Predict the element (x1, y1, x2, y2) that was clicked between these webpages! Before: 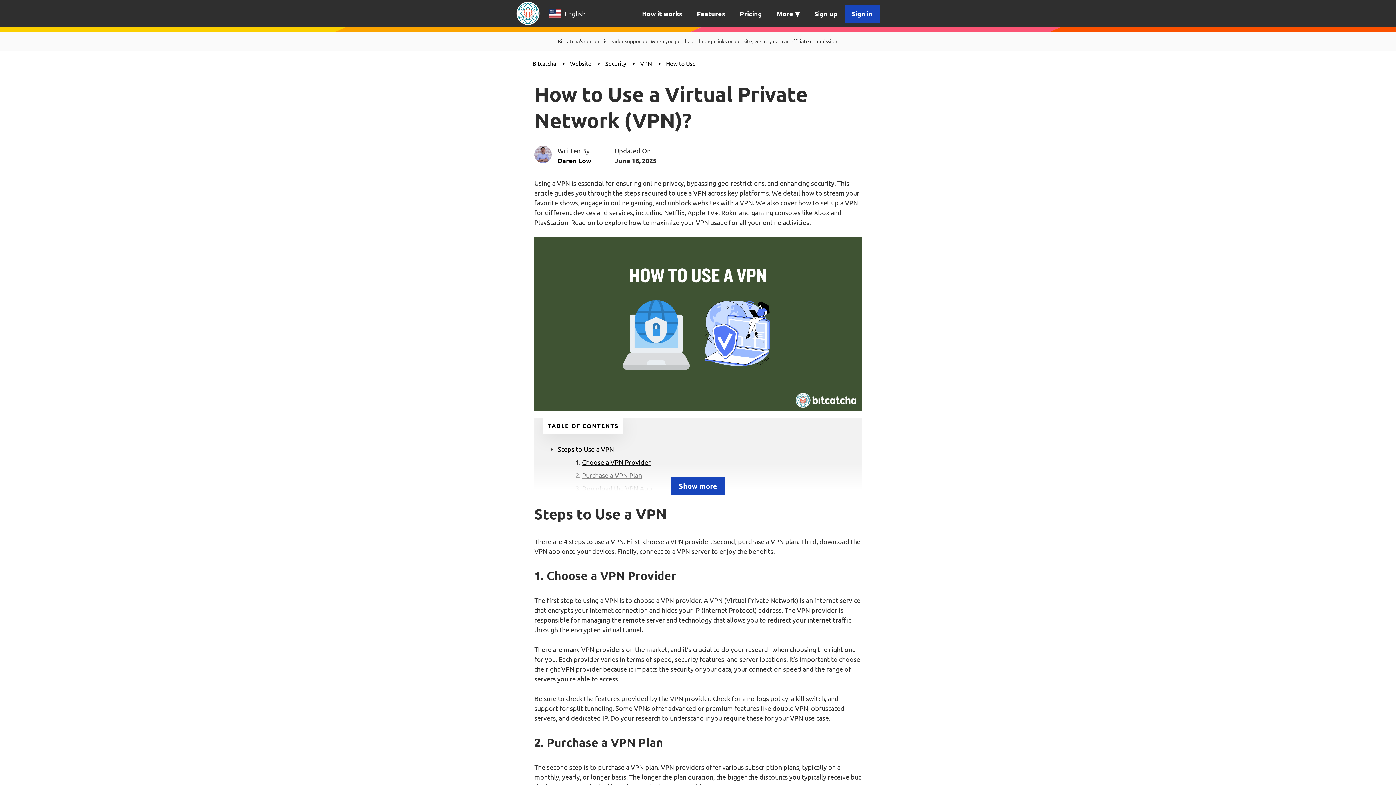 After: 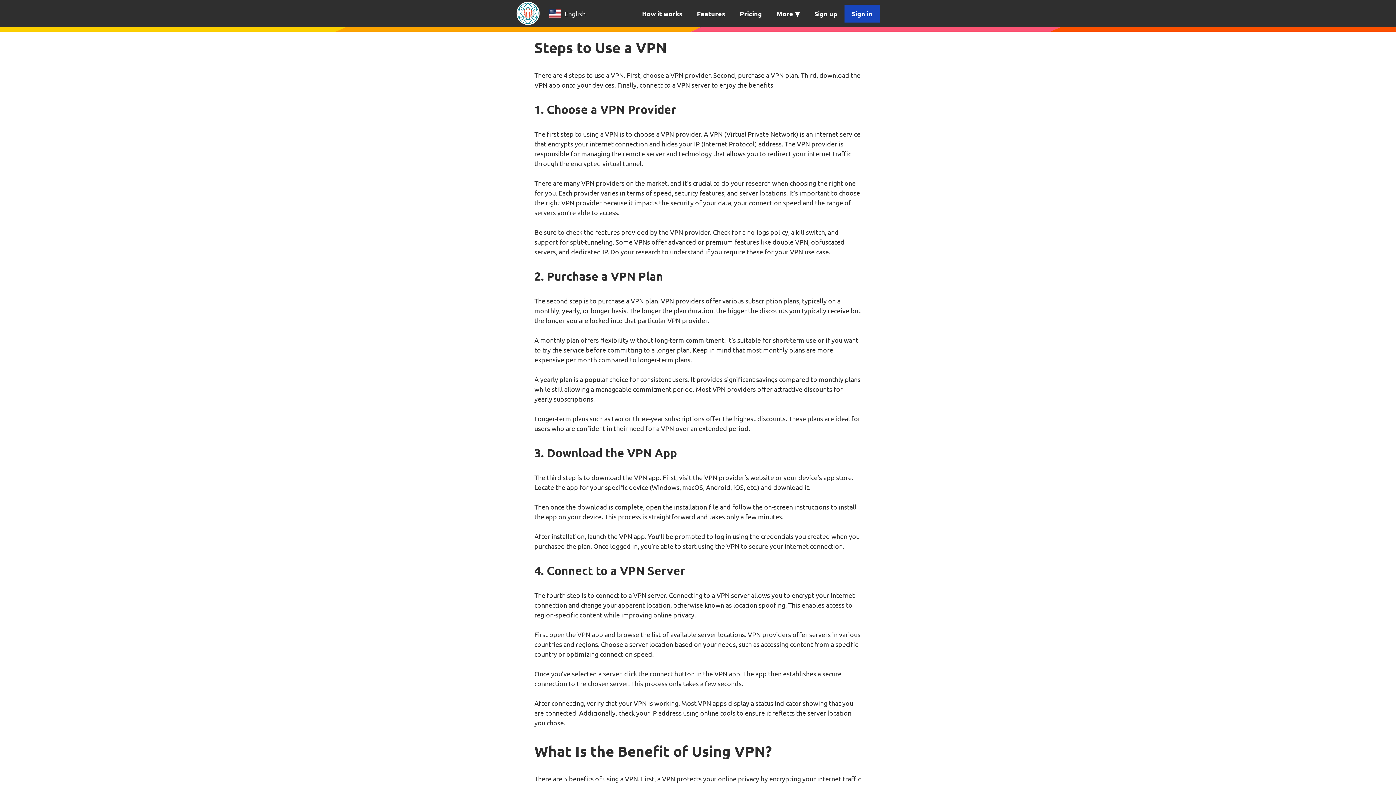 Action: label: Steps to Use a VPN bbox: (557, 445, 614, 453)